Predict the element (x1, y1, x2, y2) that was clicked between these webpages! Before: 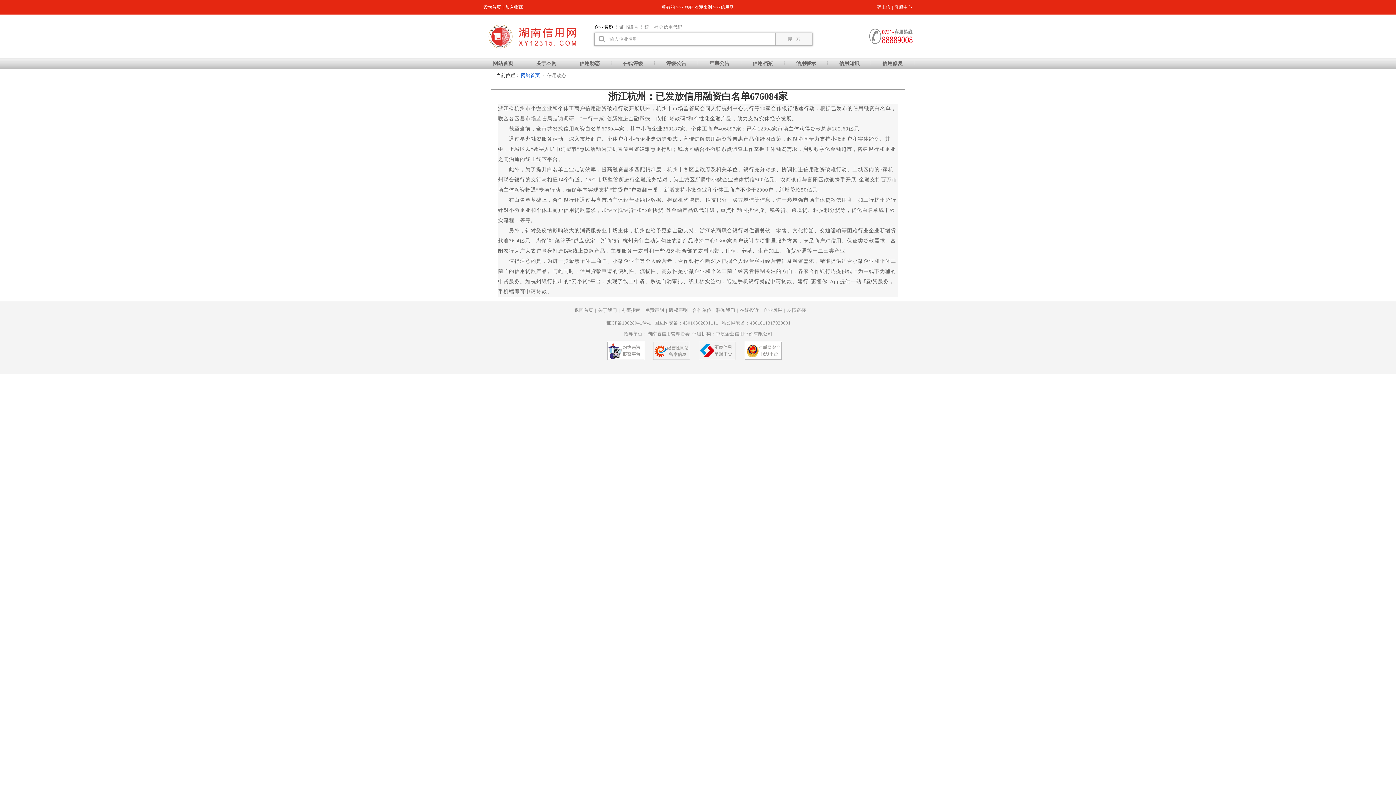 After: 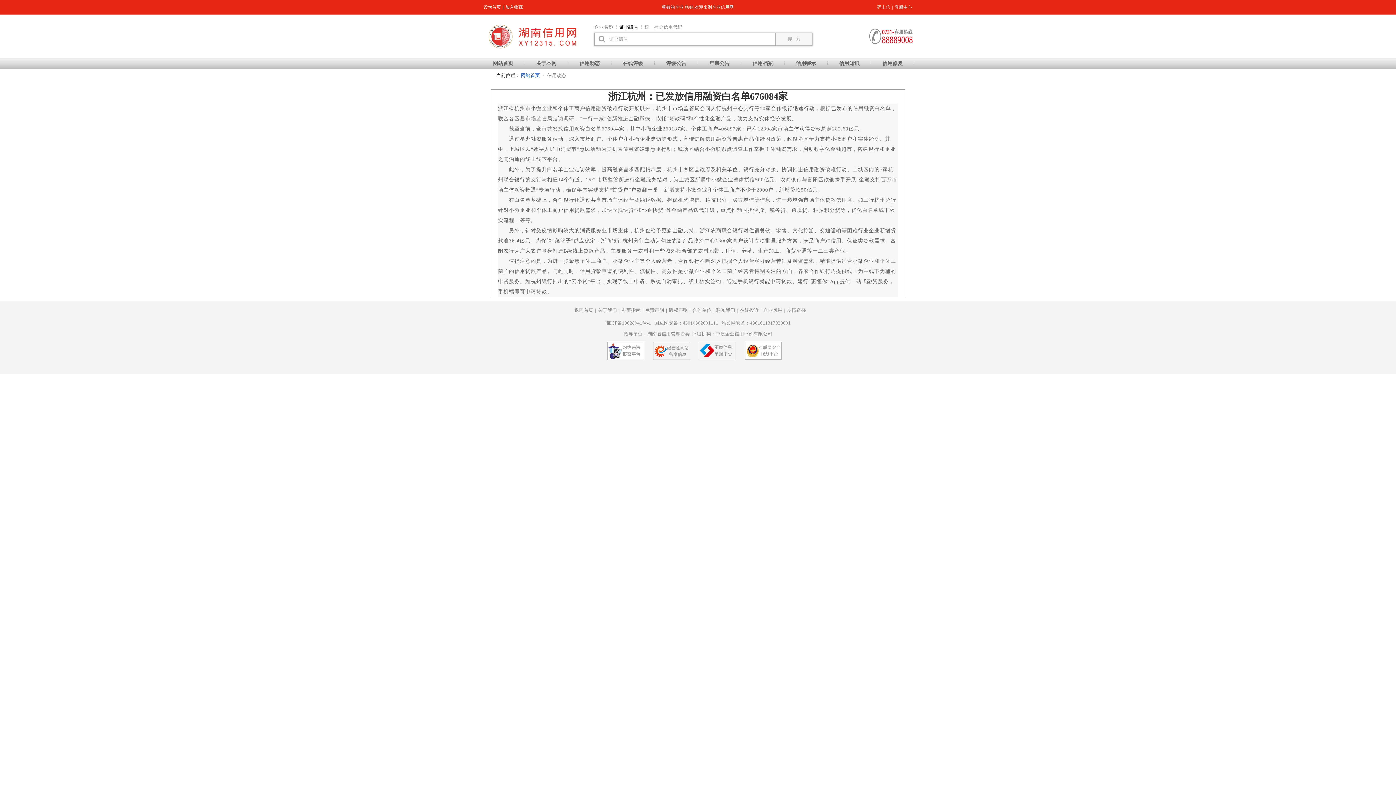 Action: bbox: (619, 24, 638, 29) label: 证书编号